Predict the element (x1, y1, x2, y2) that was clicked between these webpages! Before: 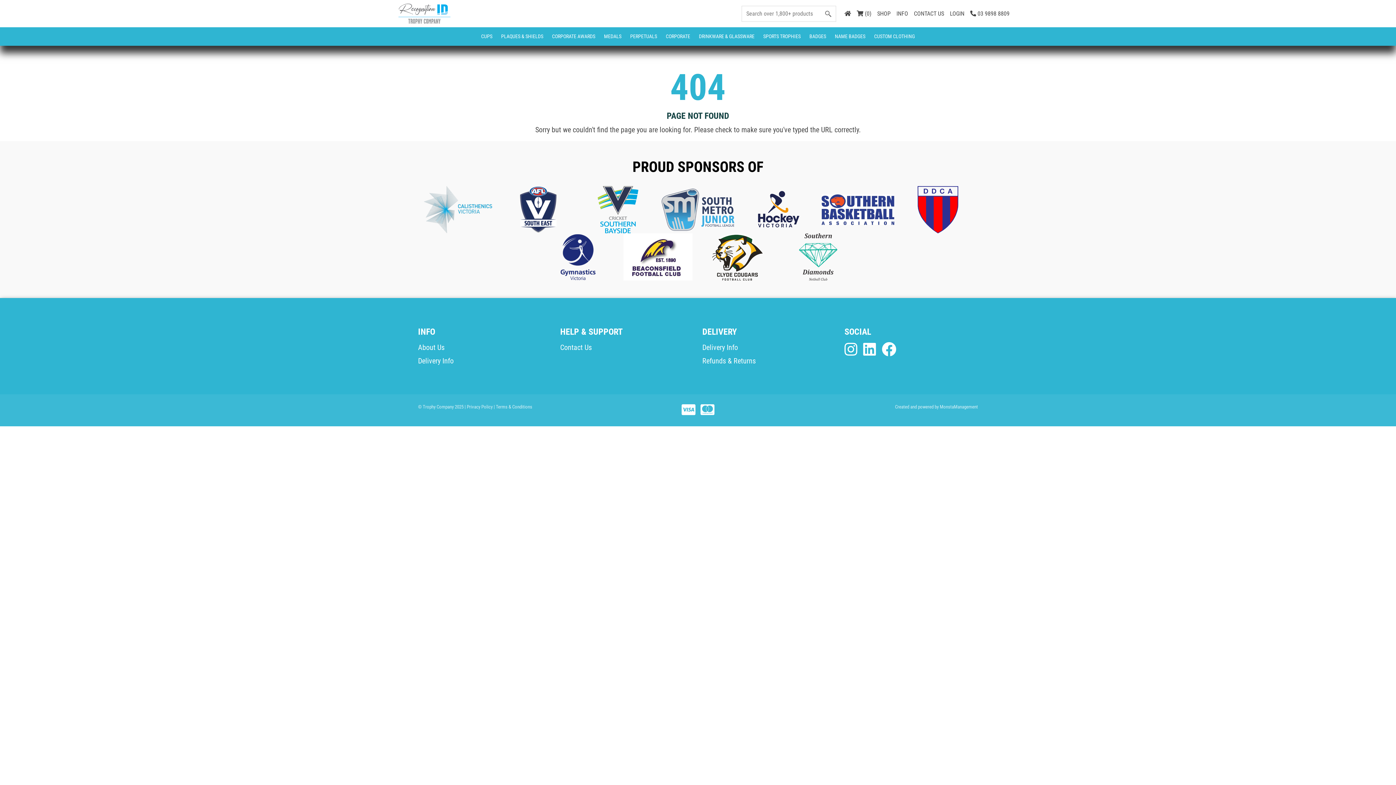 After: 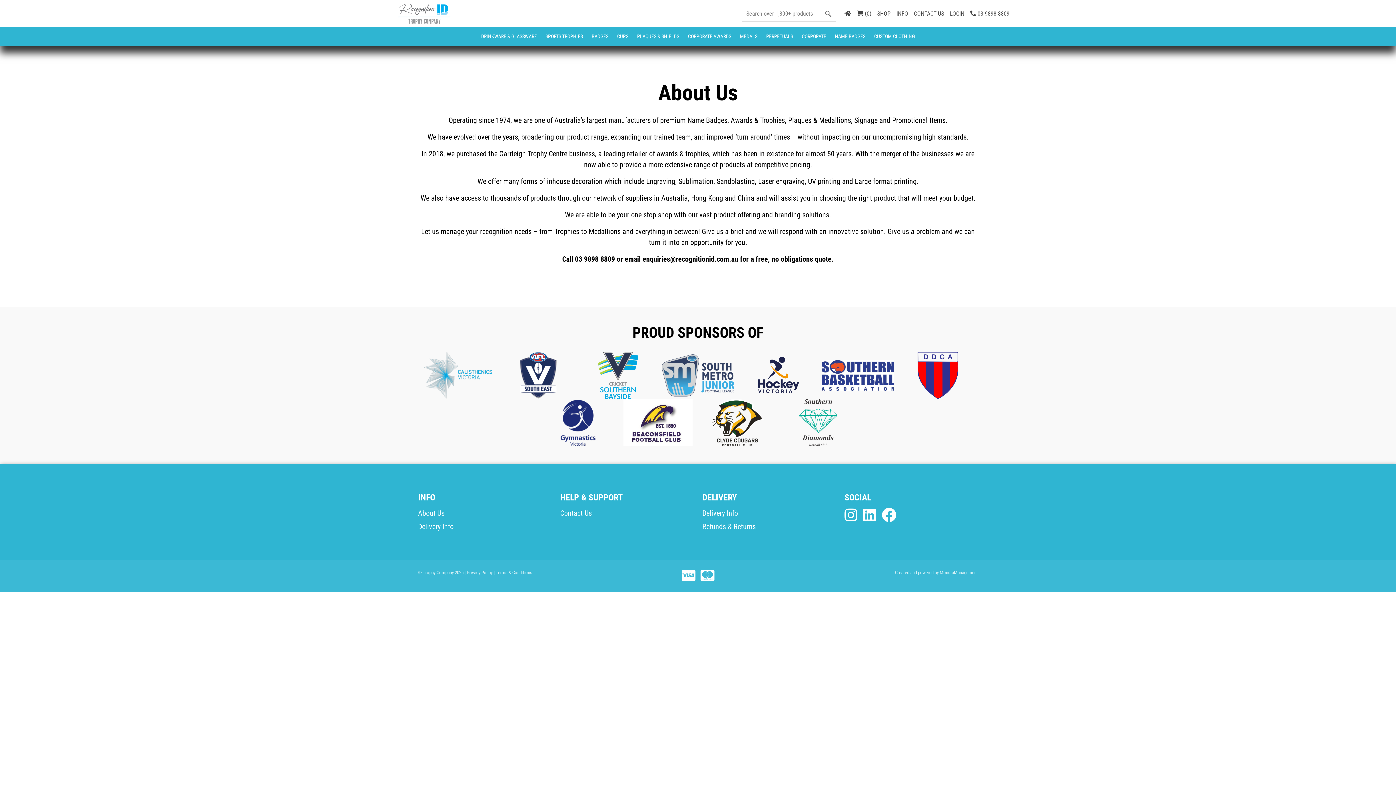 Action: label: About Us bbox: (418, 343, 444, 352)